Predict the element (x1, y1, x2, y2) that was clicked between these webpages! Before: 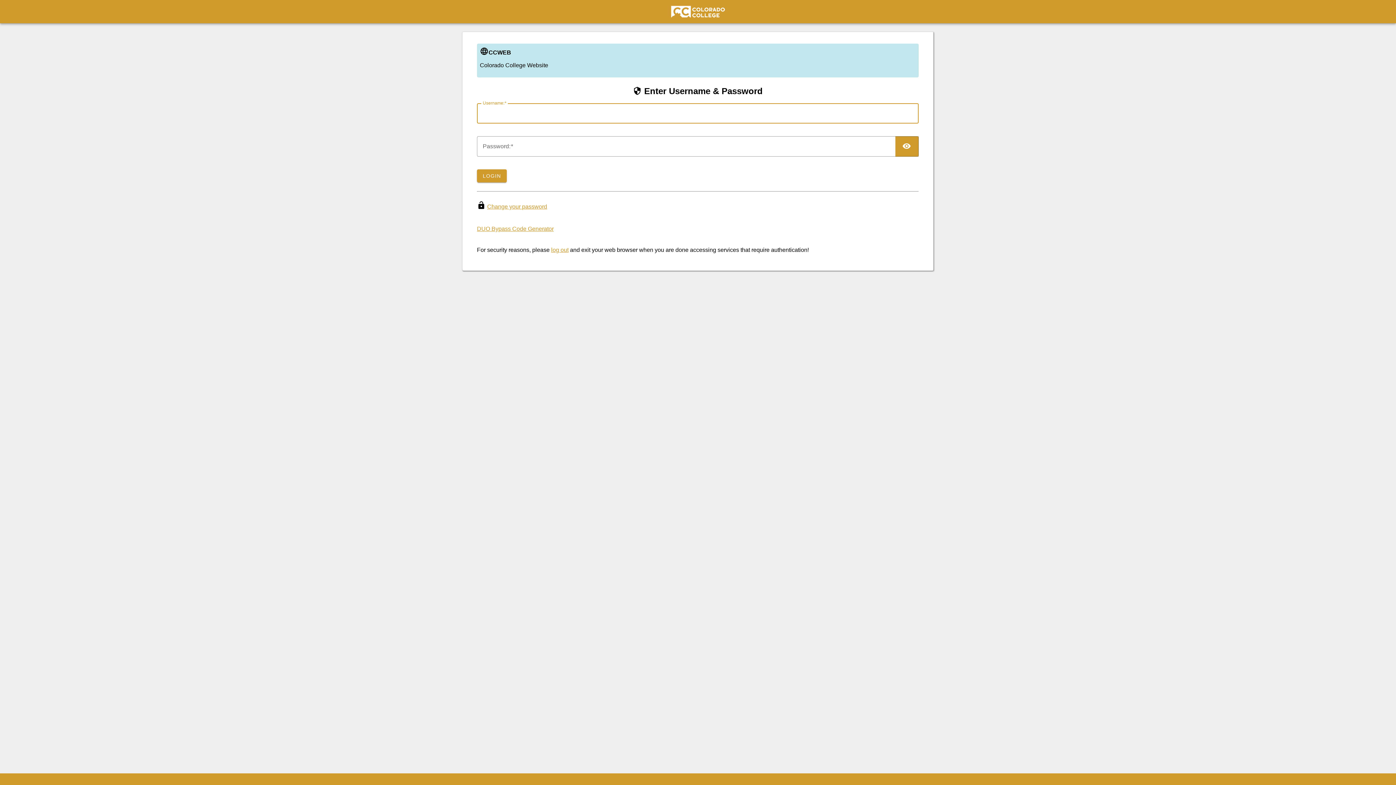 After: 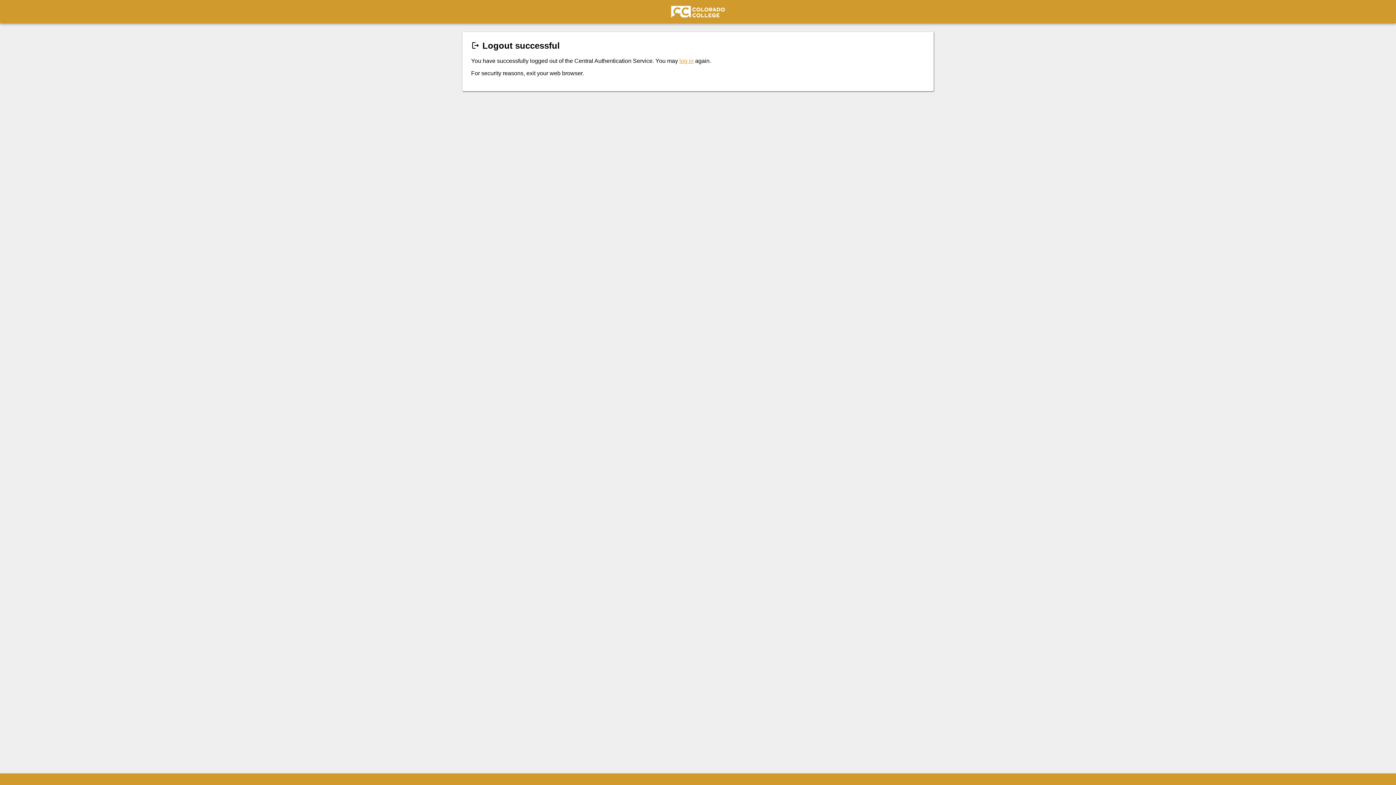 Action: label: log out bbox: (551, 246, 568, 253)